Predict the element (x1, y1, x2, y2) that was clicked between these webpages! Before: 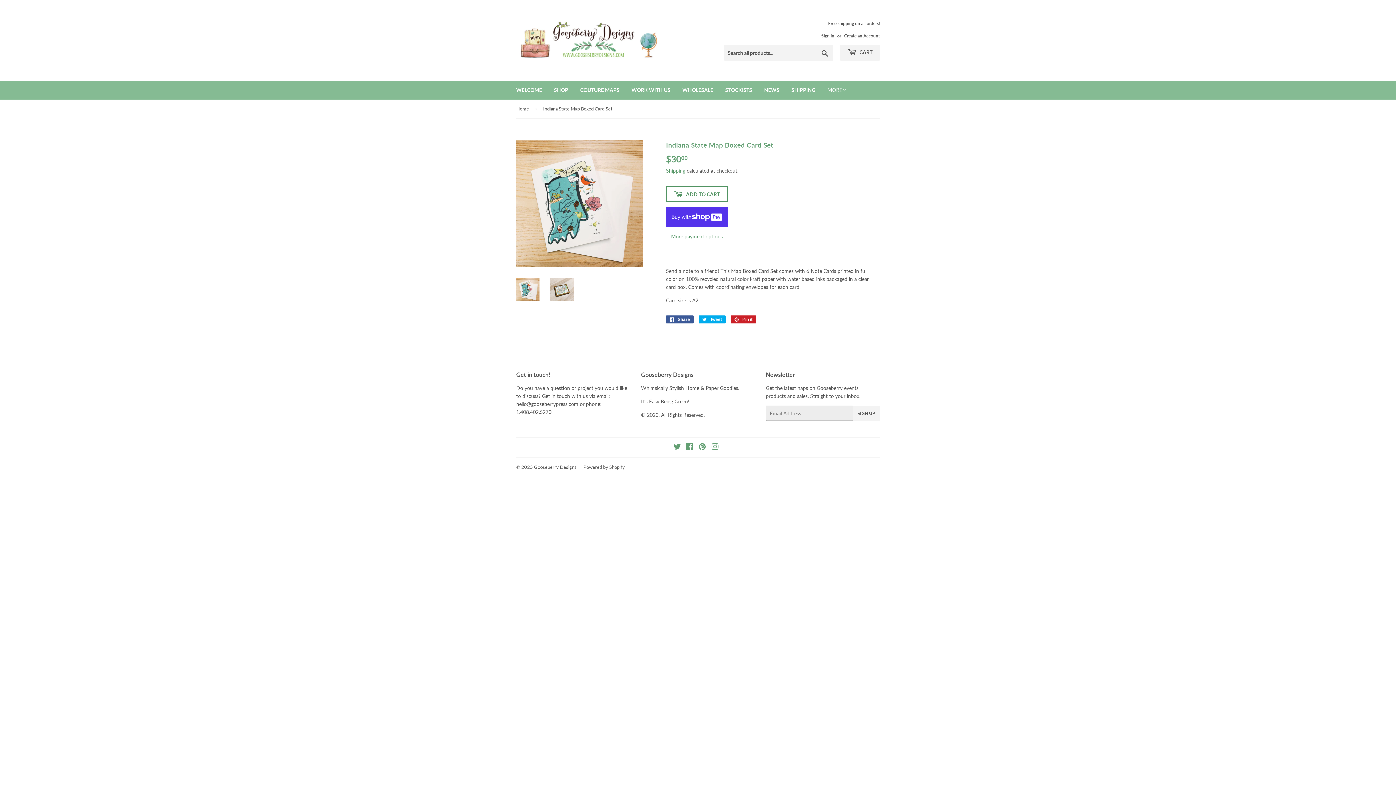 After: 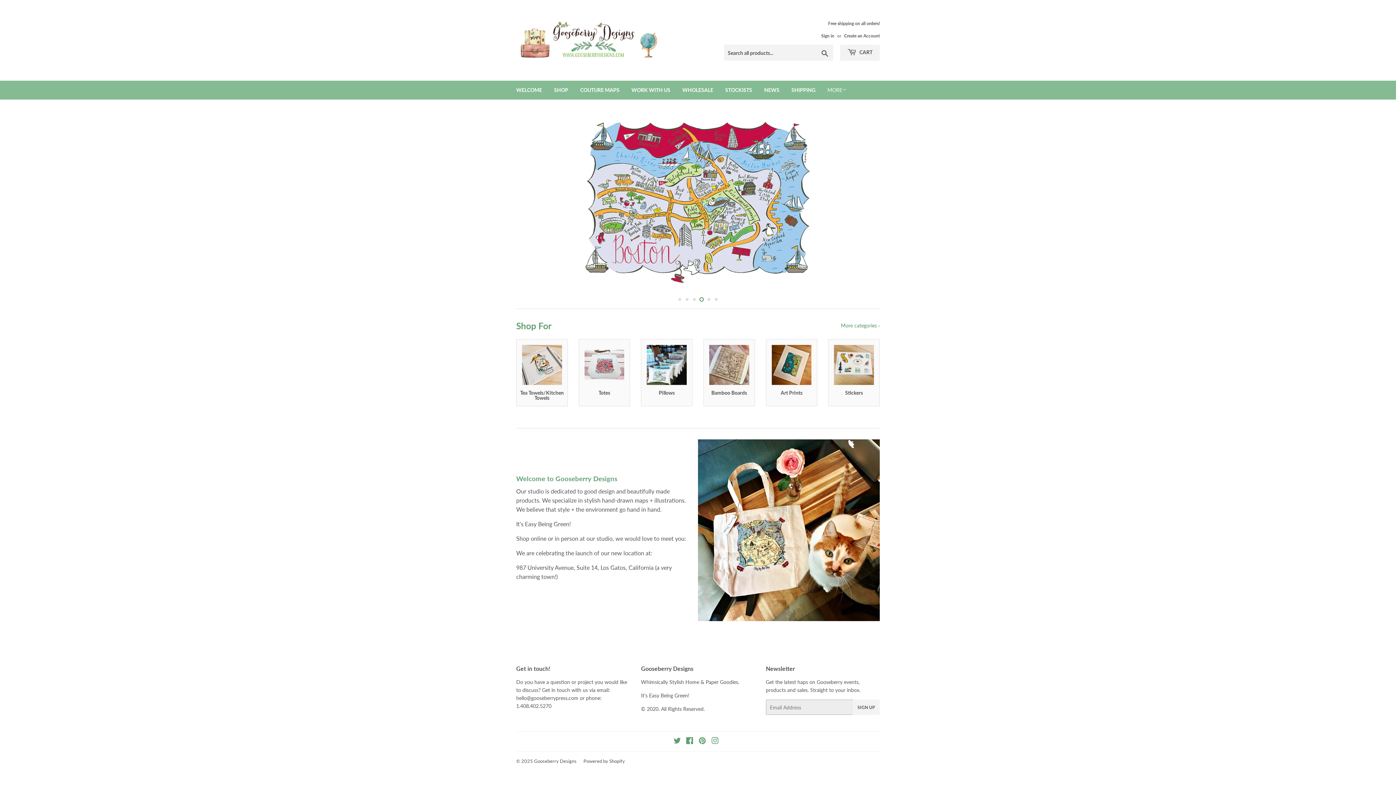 Action: bbox: (510, 80, 547, 99) label: WELCOME